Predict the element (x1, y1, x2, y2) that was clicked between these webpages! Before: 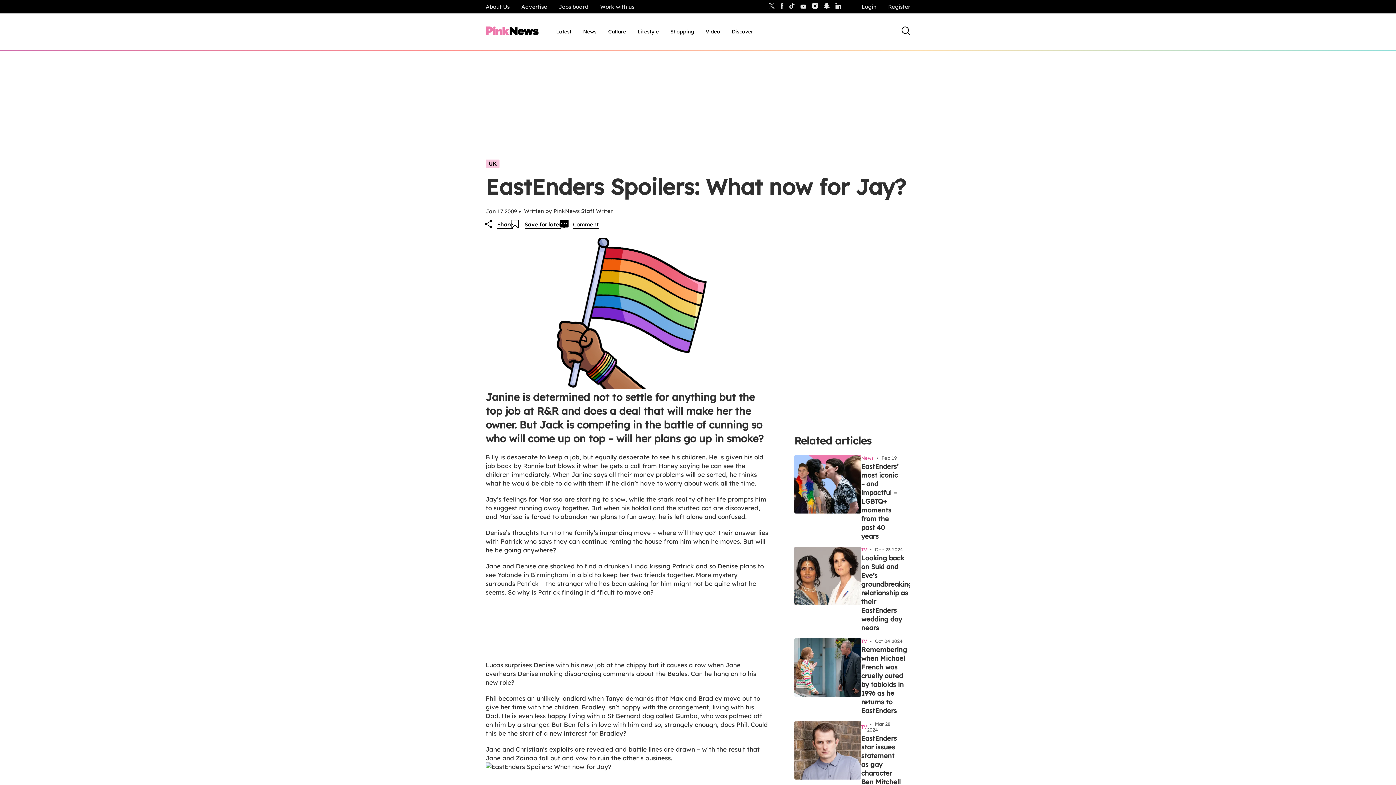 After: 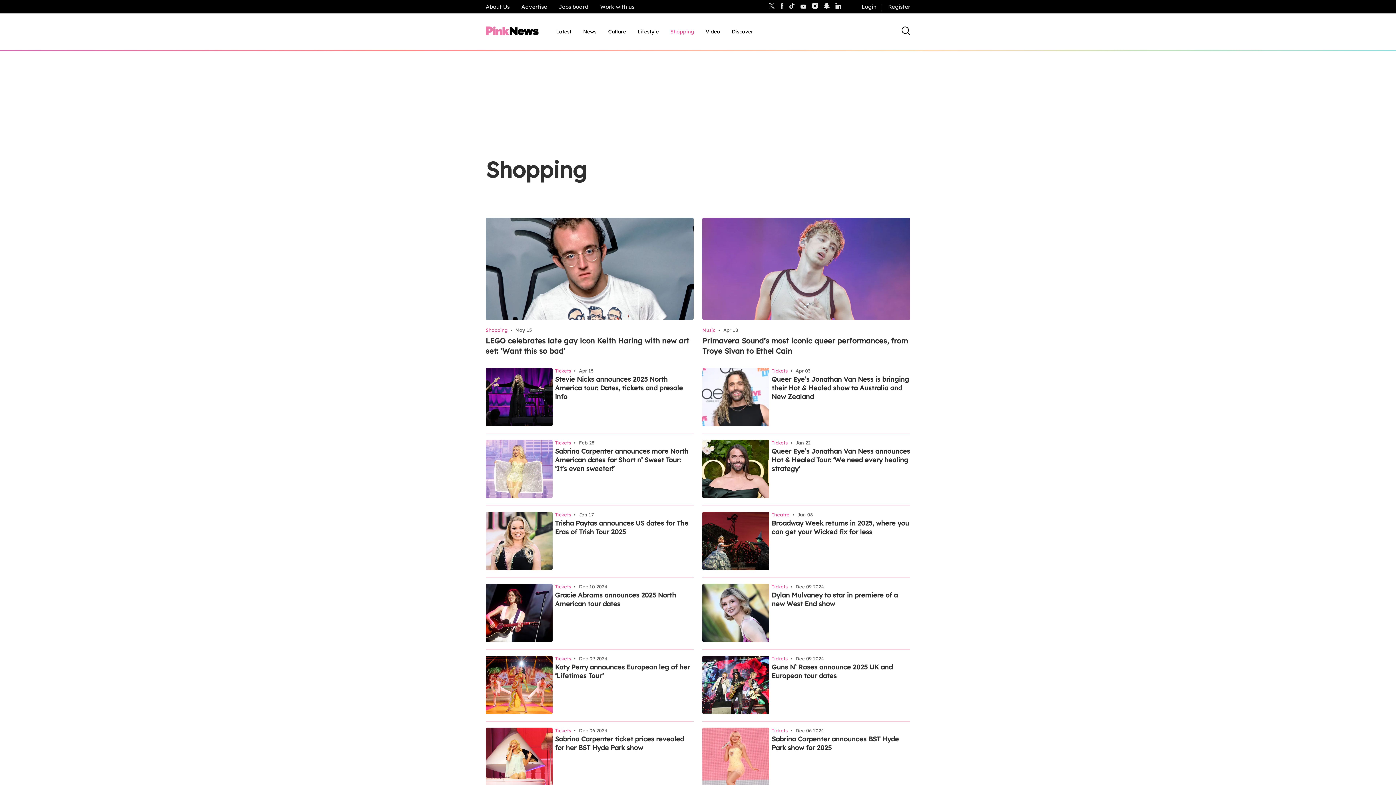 Action: bbox: (670, 28, 694, 35) label: Shopping, tab to the next button to expand the sub-menu